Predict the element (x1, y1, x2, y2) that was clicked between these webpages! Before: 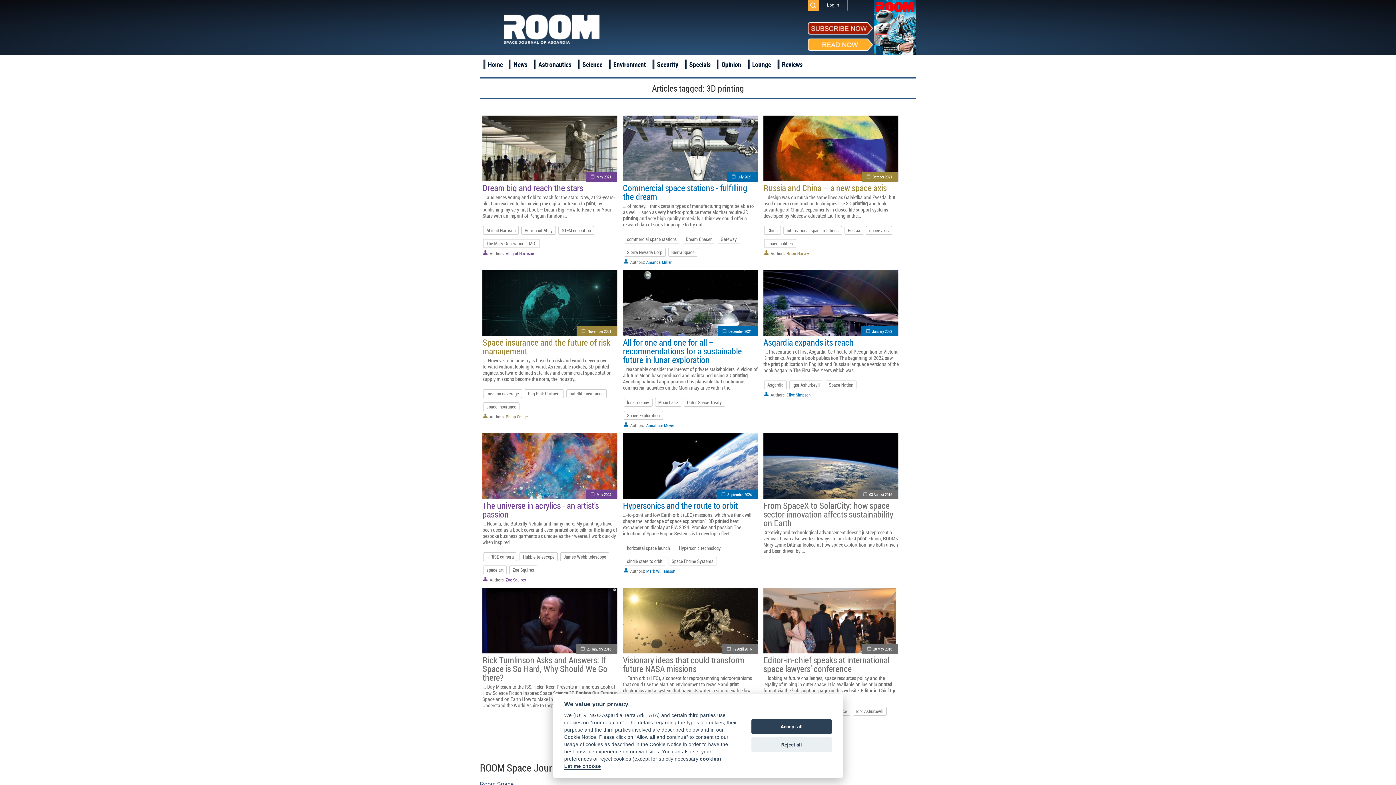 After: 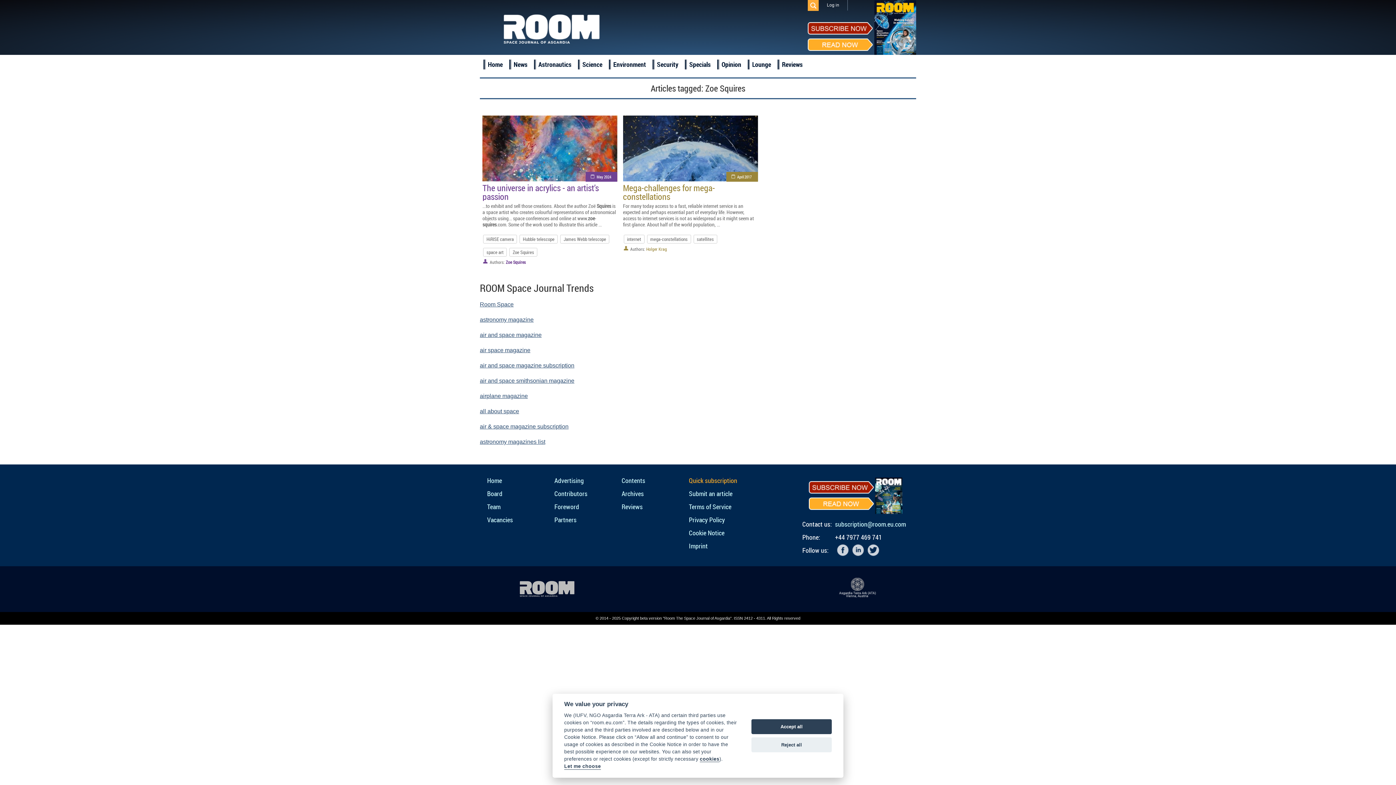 Action: bbox: (509, 565, 537, 574) label: Zoe Squires